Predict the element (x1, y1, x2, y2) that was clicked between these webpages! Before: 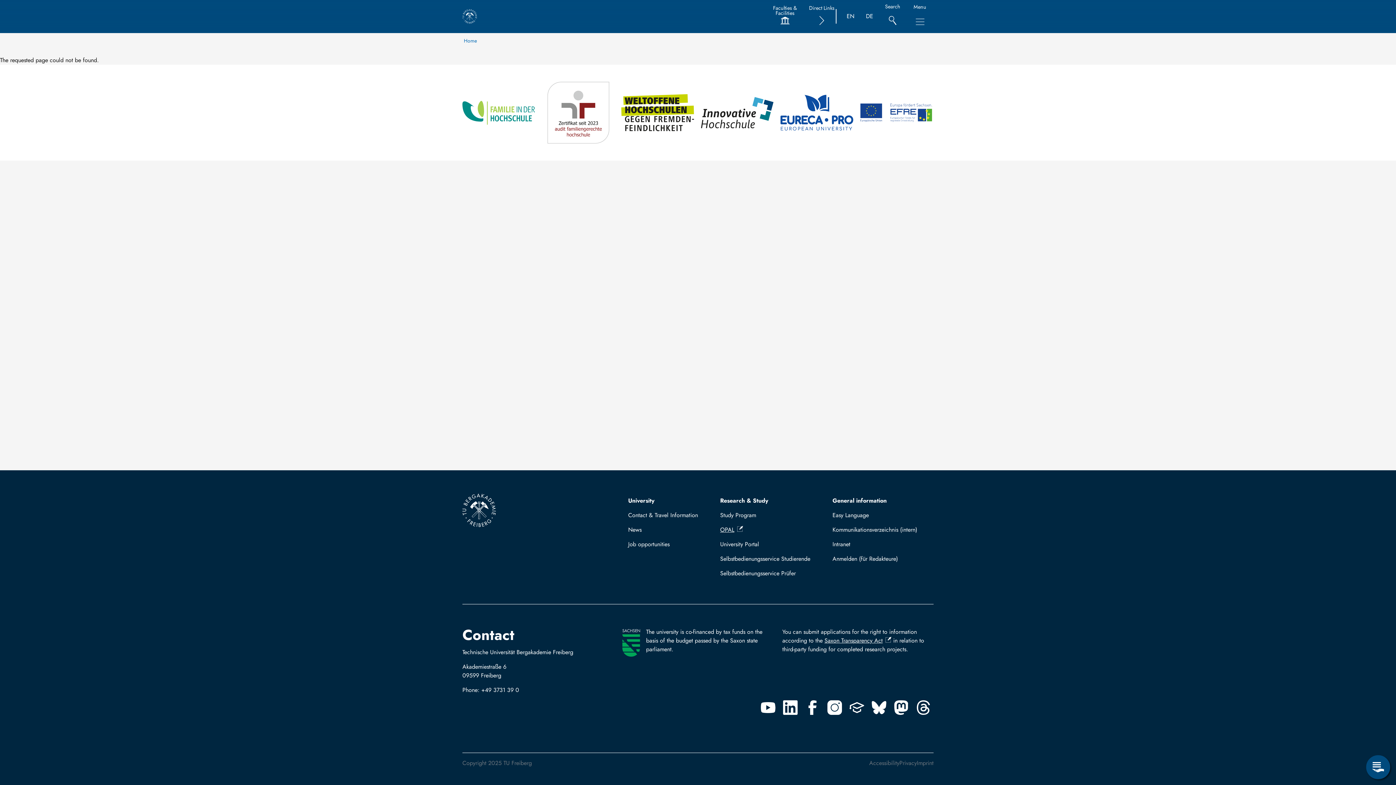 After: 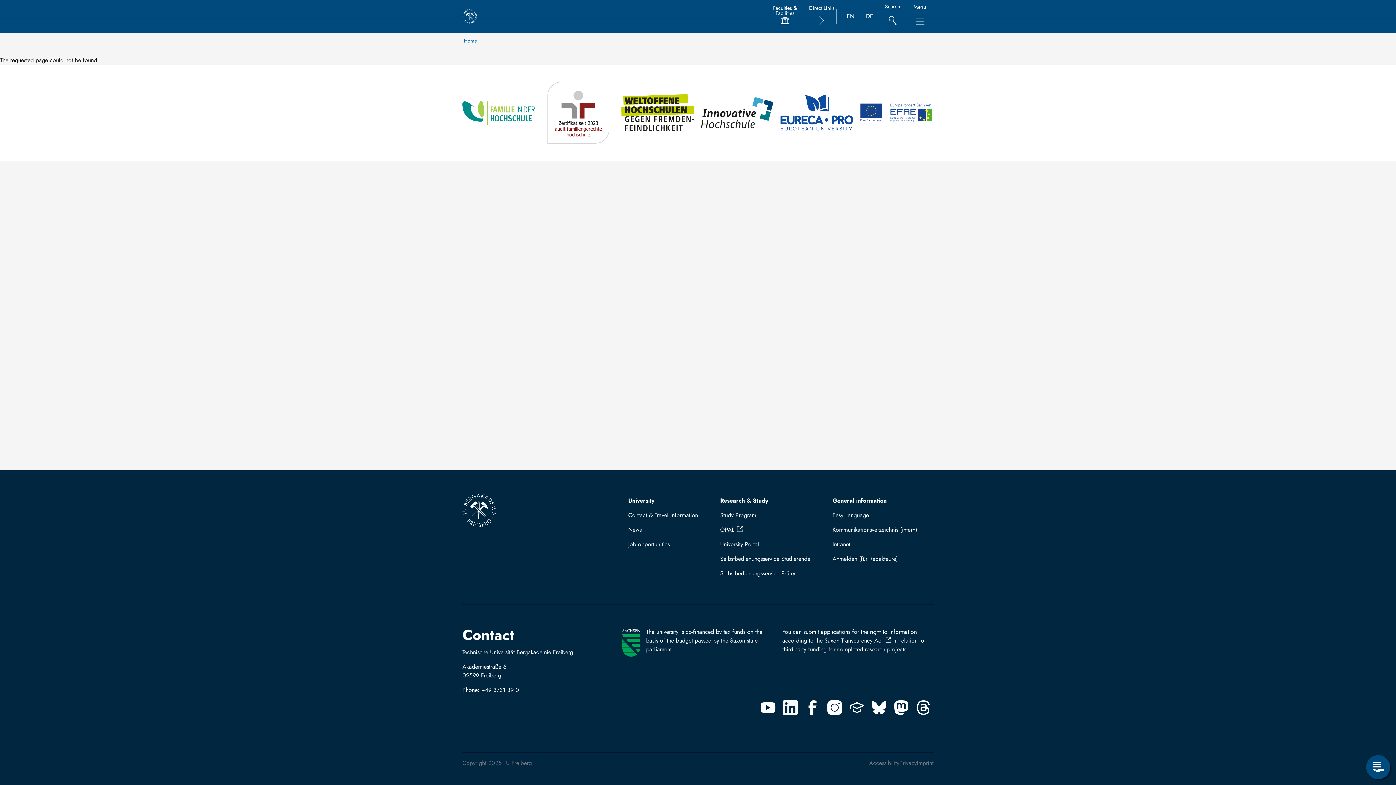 Action: bbox: (783, 700, 797, 715)